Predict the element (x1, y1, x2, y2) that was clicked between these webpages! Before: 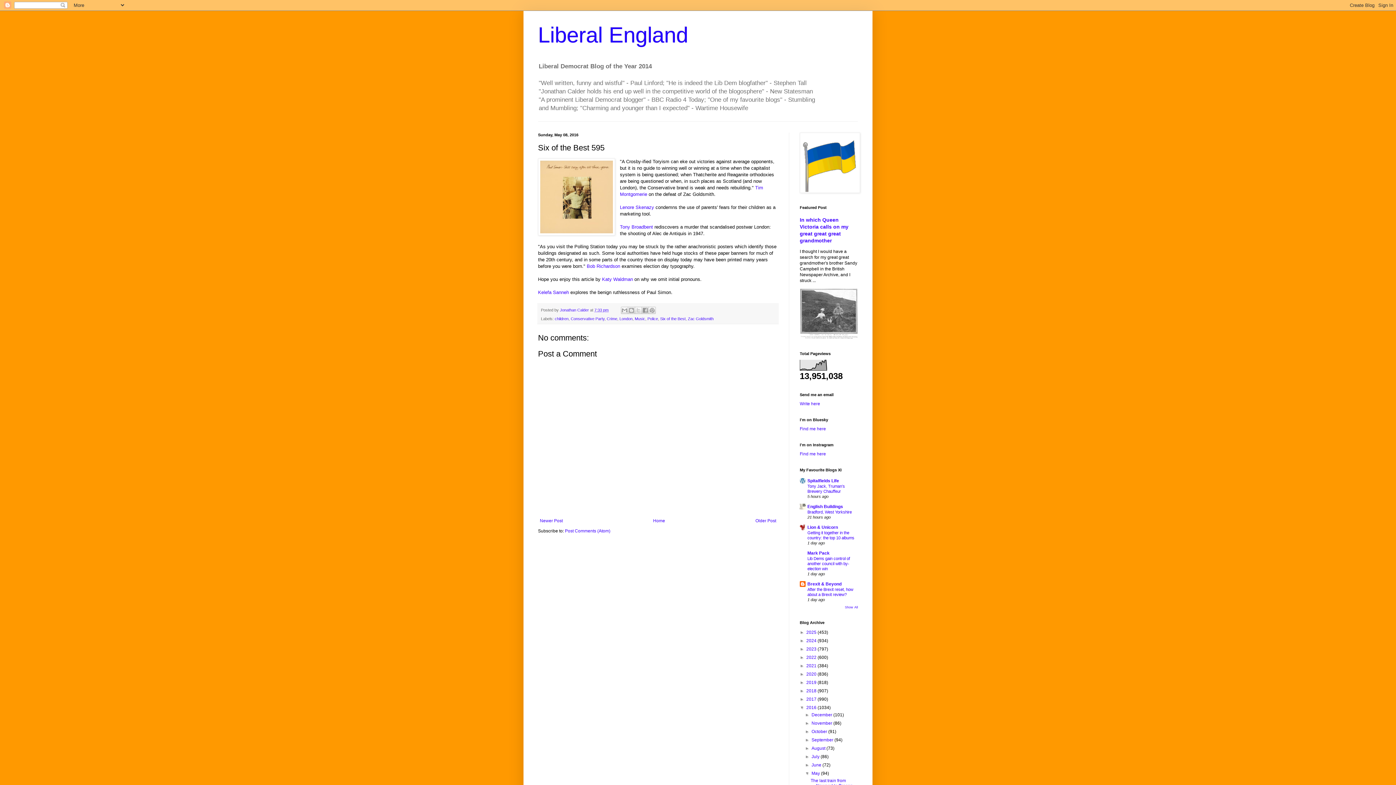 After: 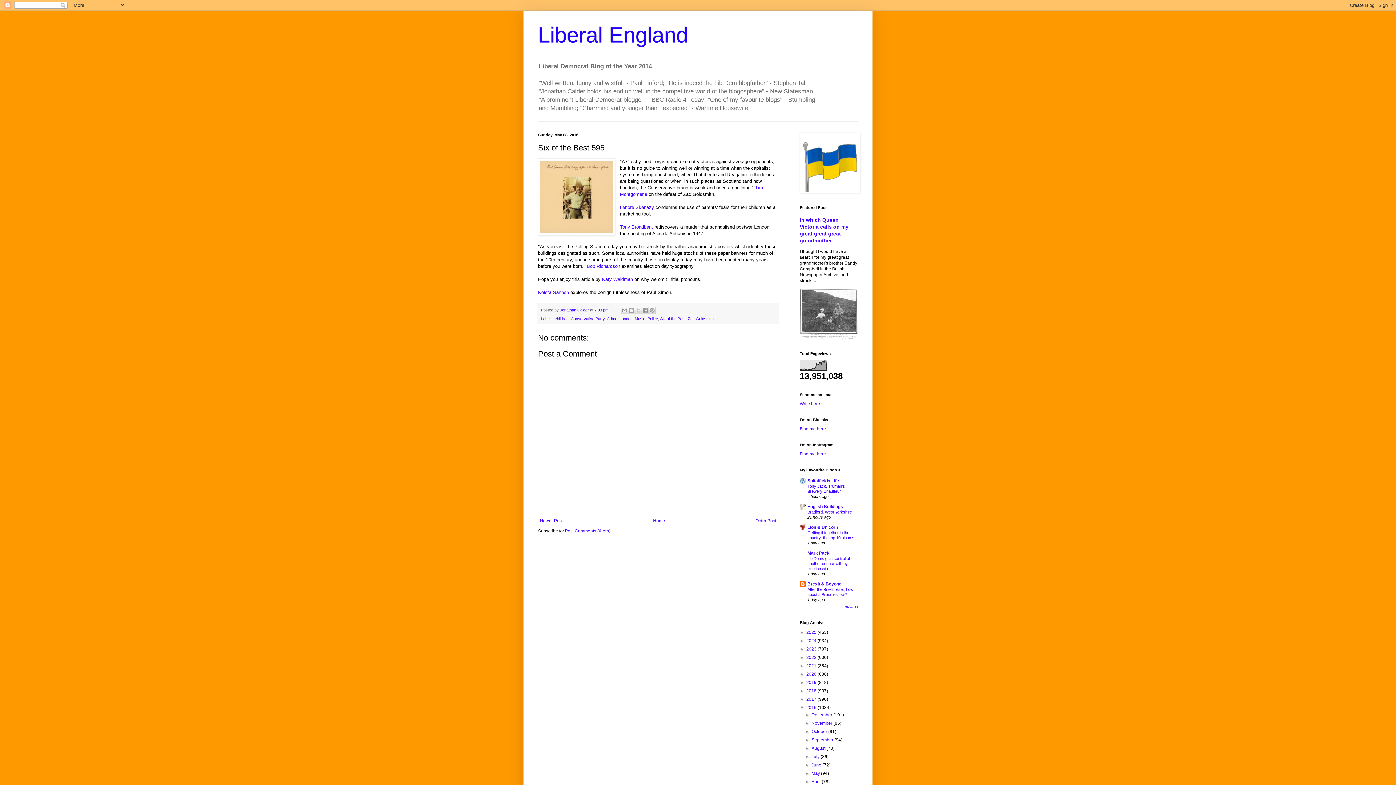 Action: label: ▼   bbox: (805, 771, 811, 776)